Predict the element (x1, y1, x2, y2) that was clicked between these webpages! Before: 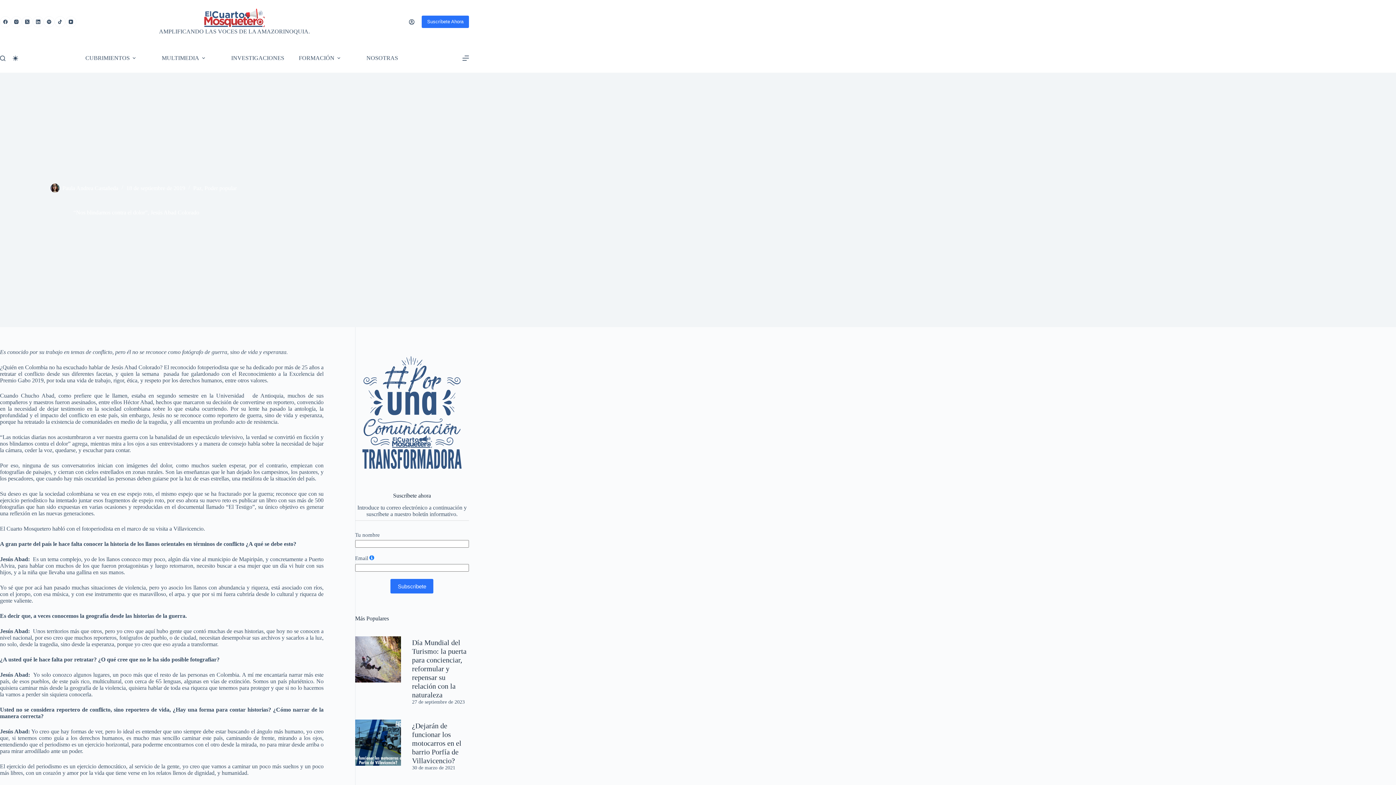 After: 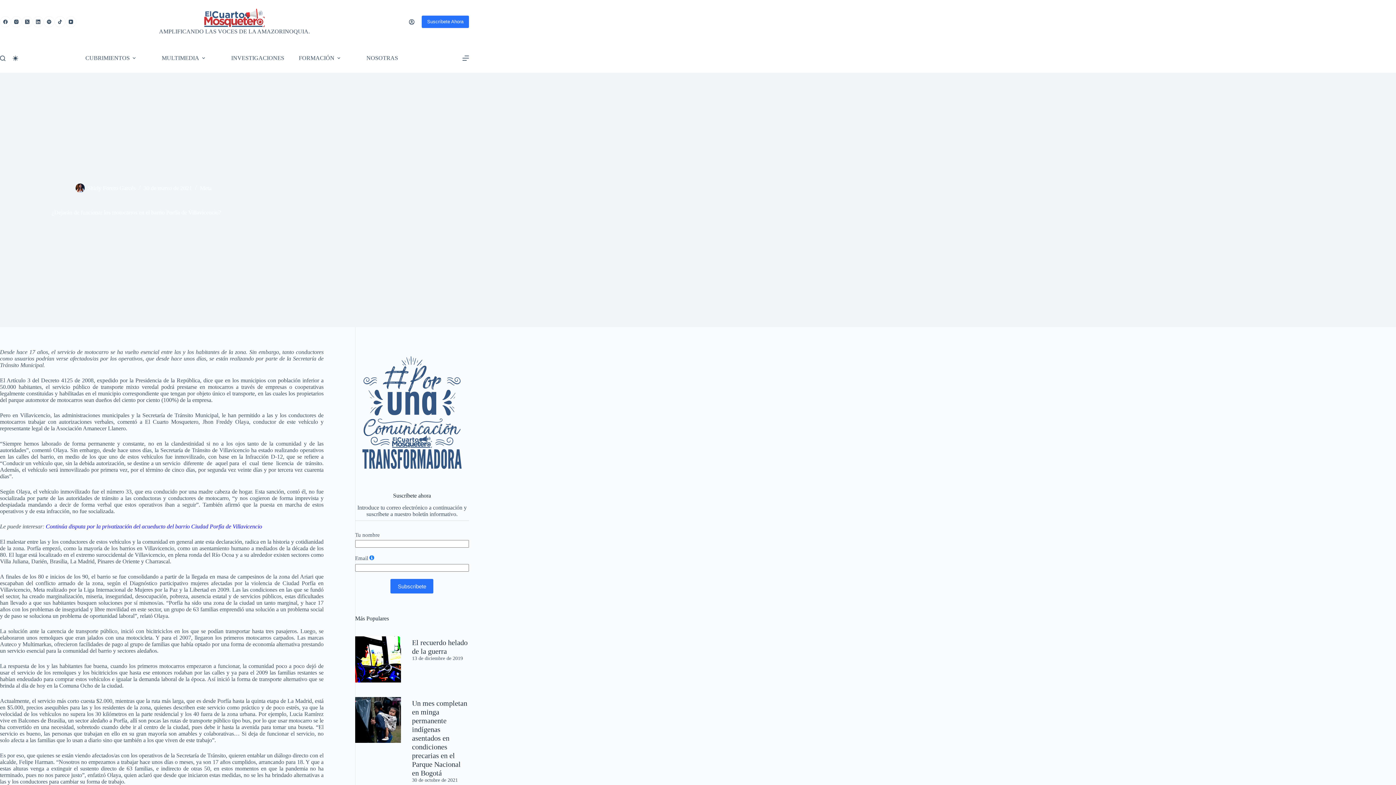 Action: bbox: (412, 721, 469, 765) label: ¿Dejarán de funcionar los motocarros en el barrio Porfía de Villavicencio?